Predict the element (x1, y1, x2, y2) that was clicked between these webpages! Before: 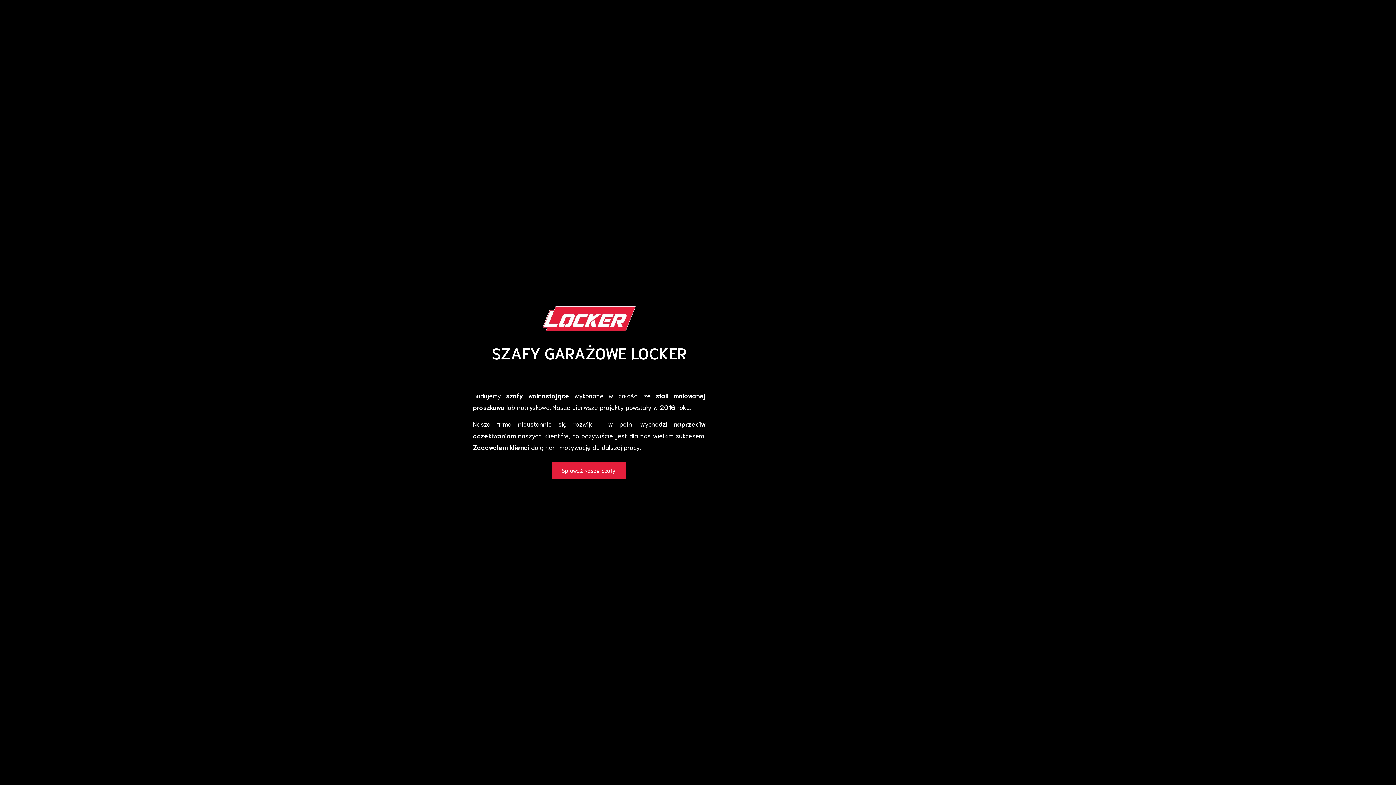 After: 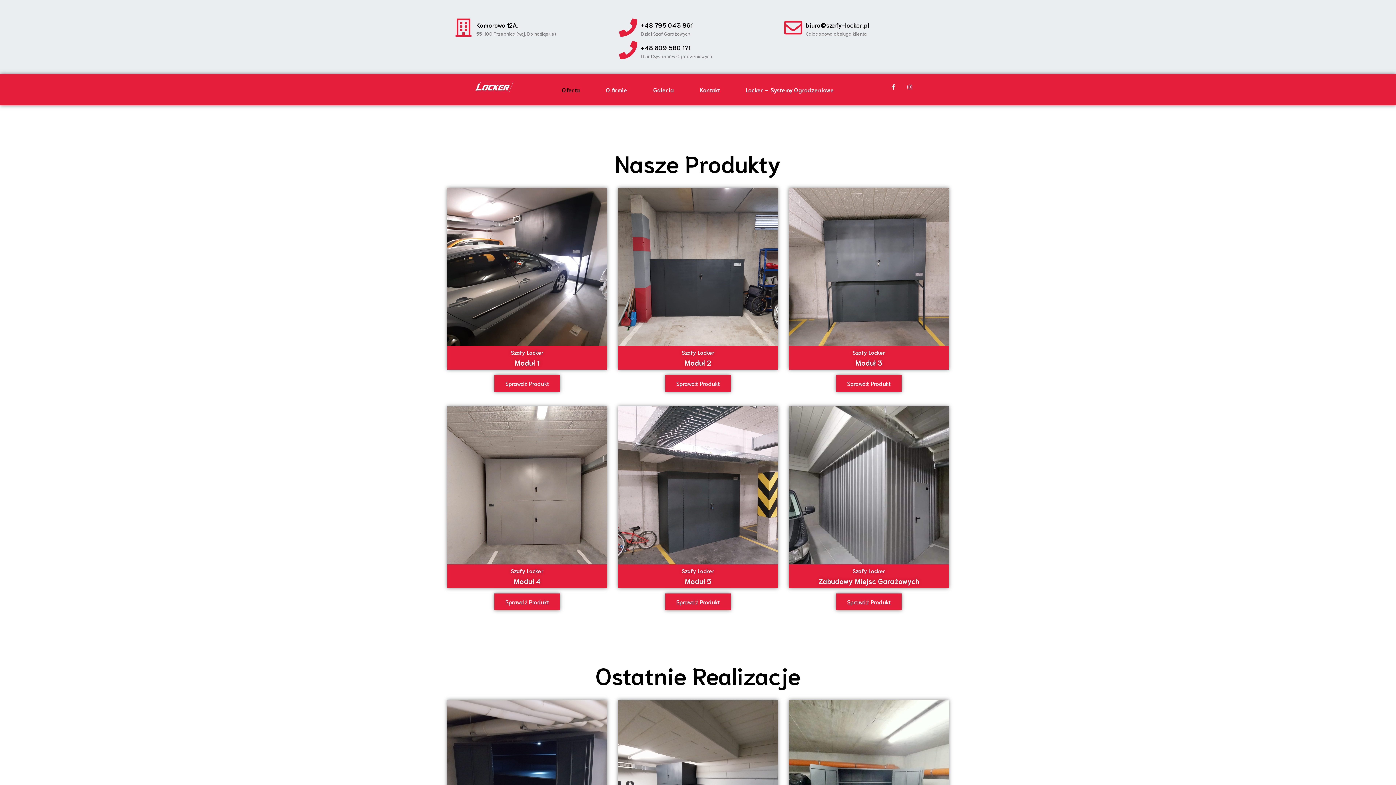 Action: bbox: (552, 462, 626, 478) label: Sprawdź Nasze Szafy